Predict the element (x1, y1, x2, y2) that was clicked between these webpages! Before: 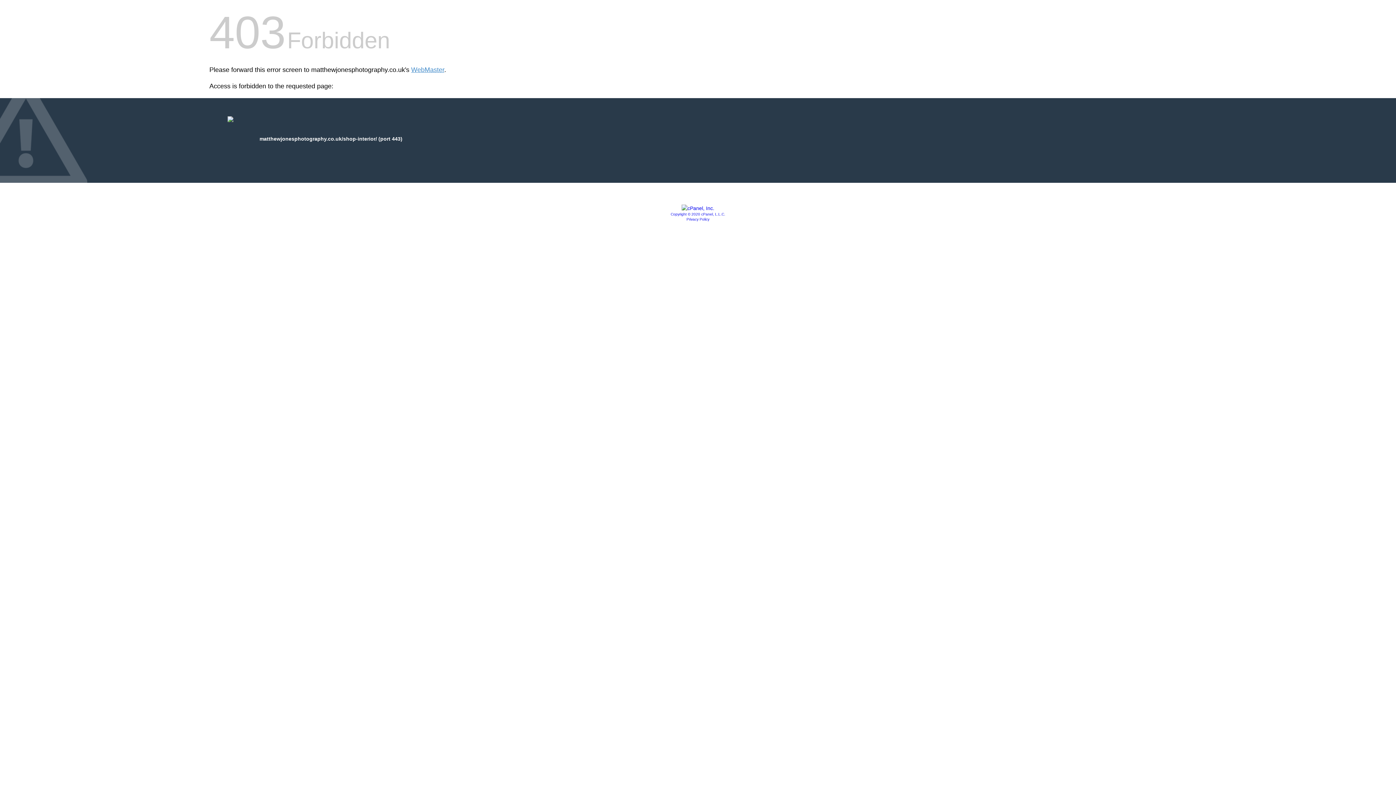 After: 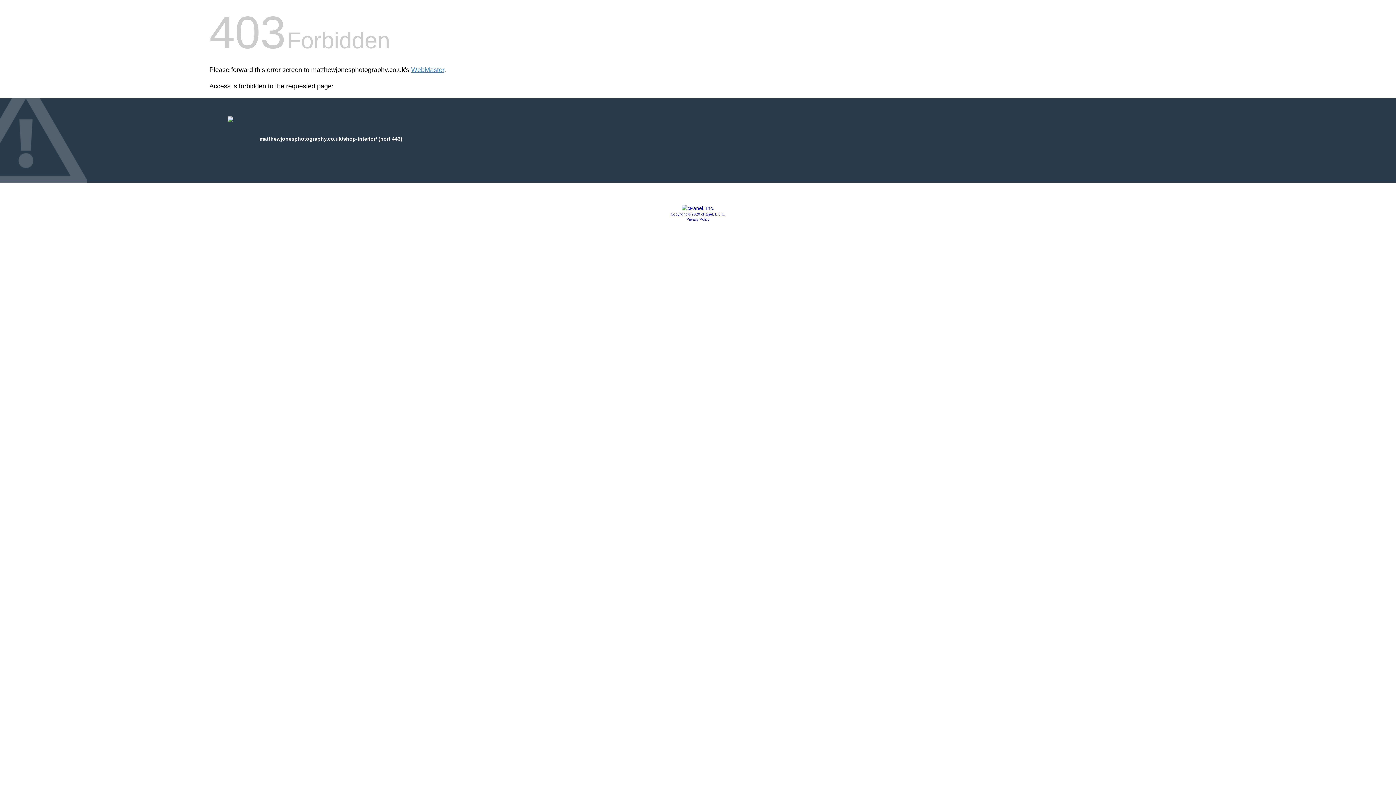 Action: bbox: (681, 205, 714, 211)